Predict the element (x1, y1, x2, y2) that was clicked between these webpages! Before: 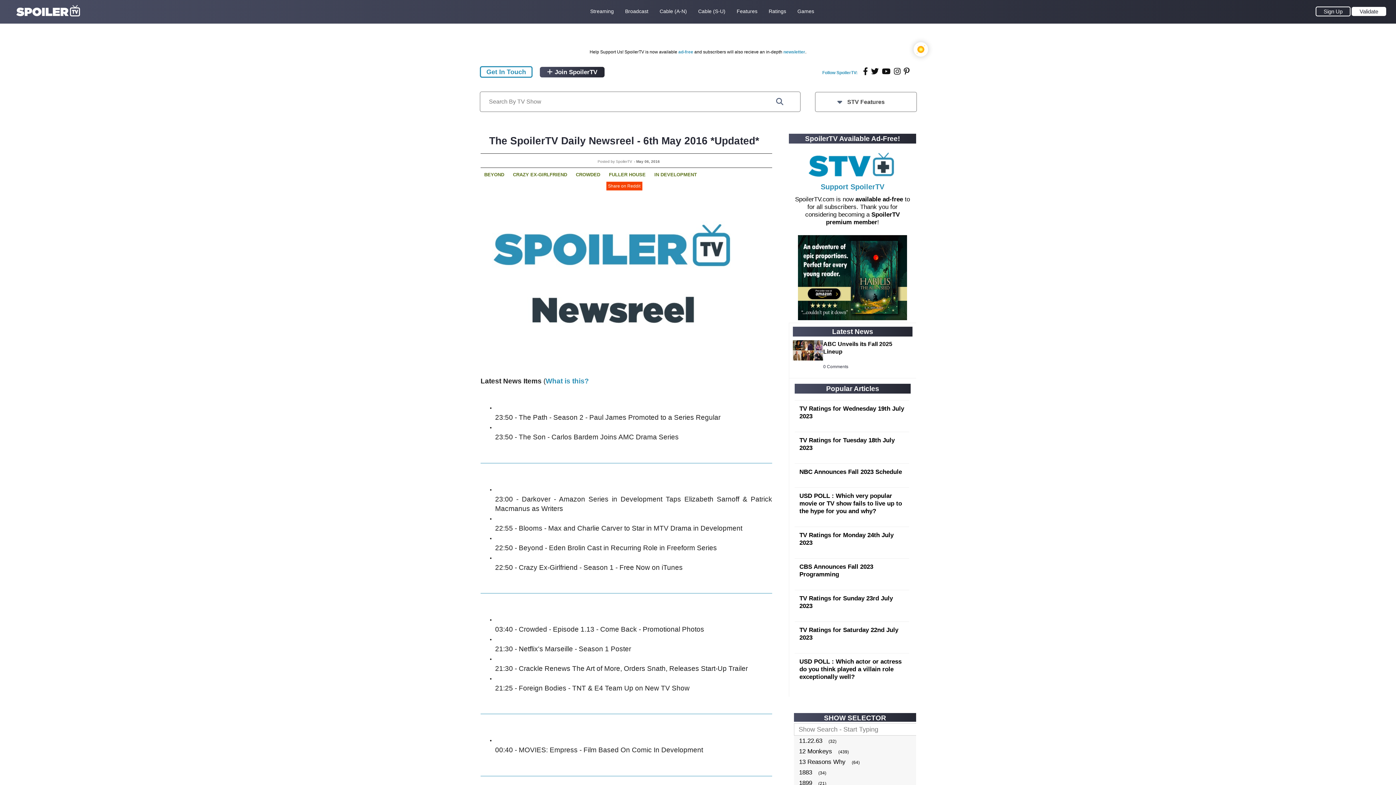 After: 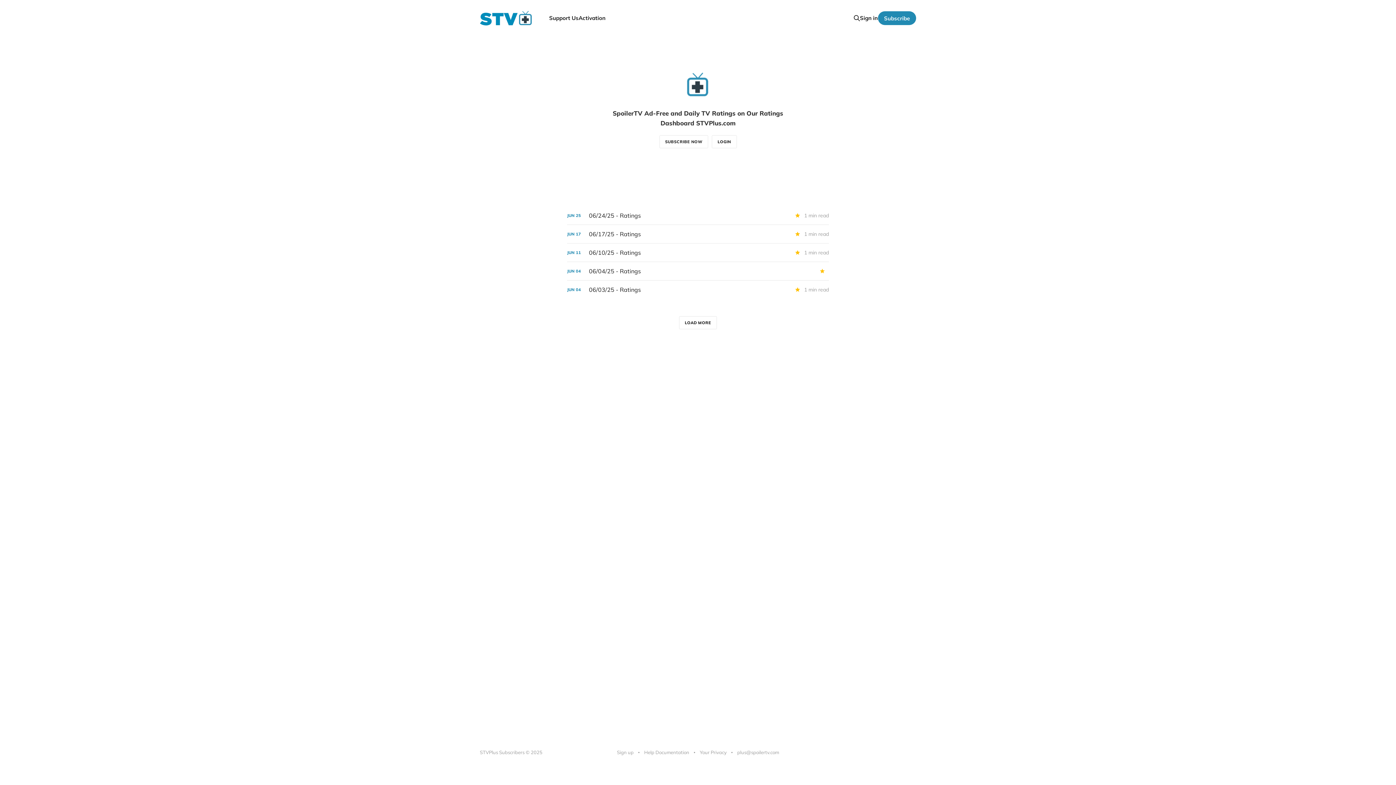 Action: bbox: (678, 49, 693, 54) label: ad-free